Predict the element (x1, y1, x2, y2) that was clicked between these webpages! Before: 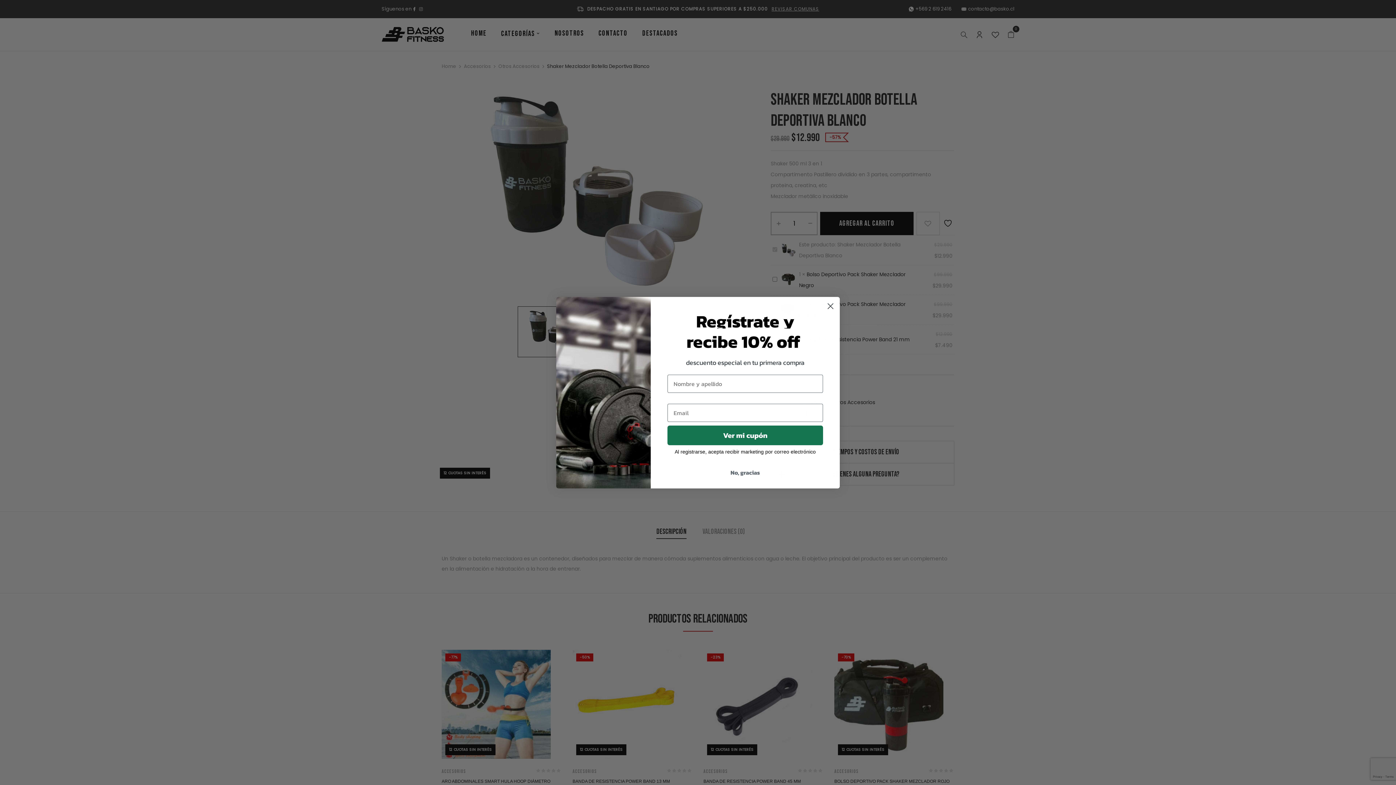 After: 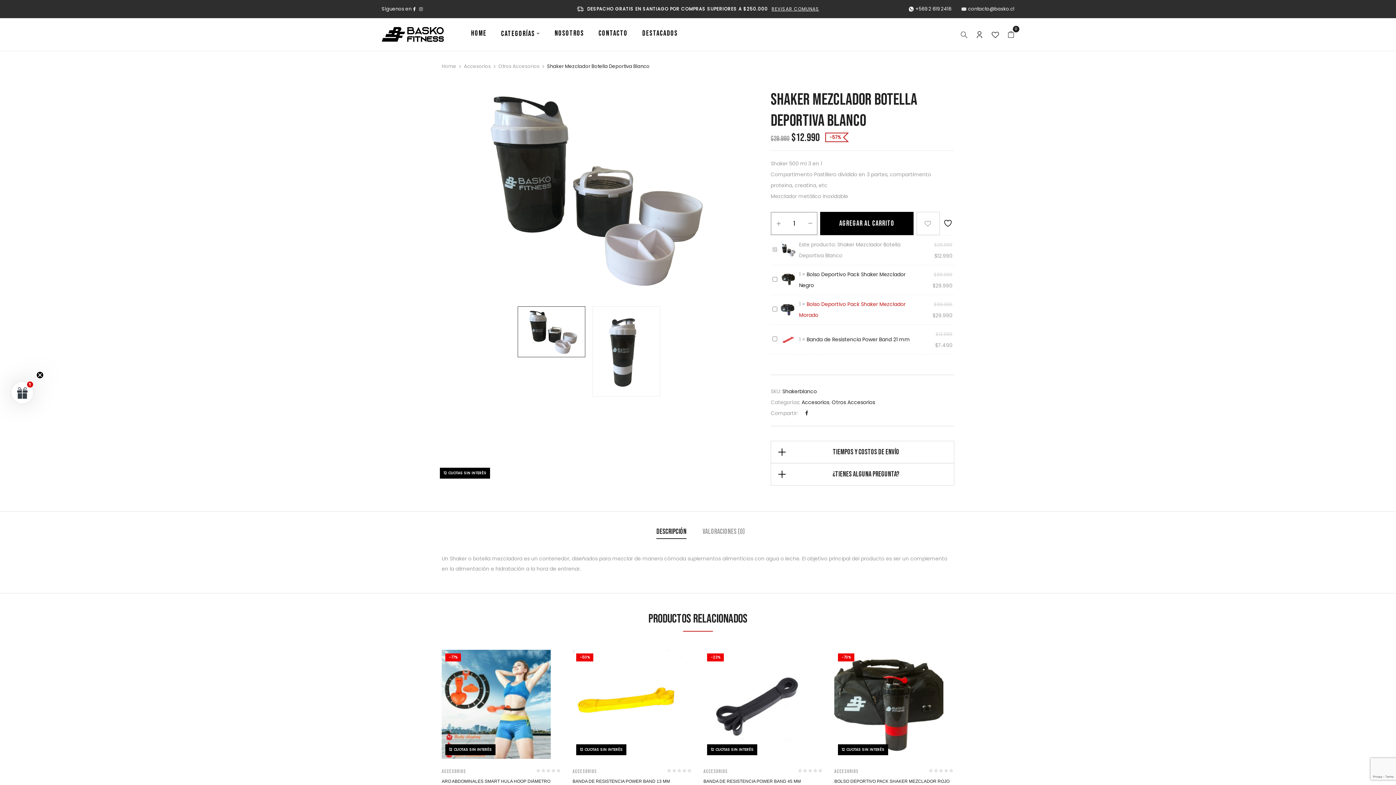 Action: bbox: (824, 299, 837, 312) label: Close dialog